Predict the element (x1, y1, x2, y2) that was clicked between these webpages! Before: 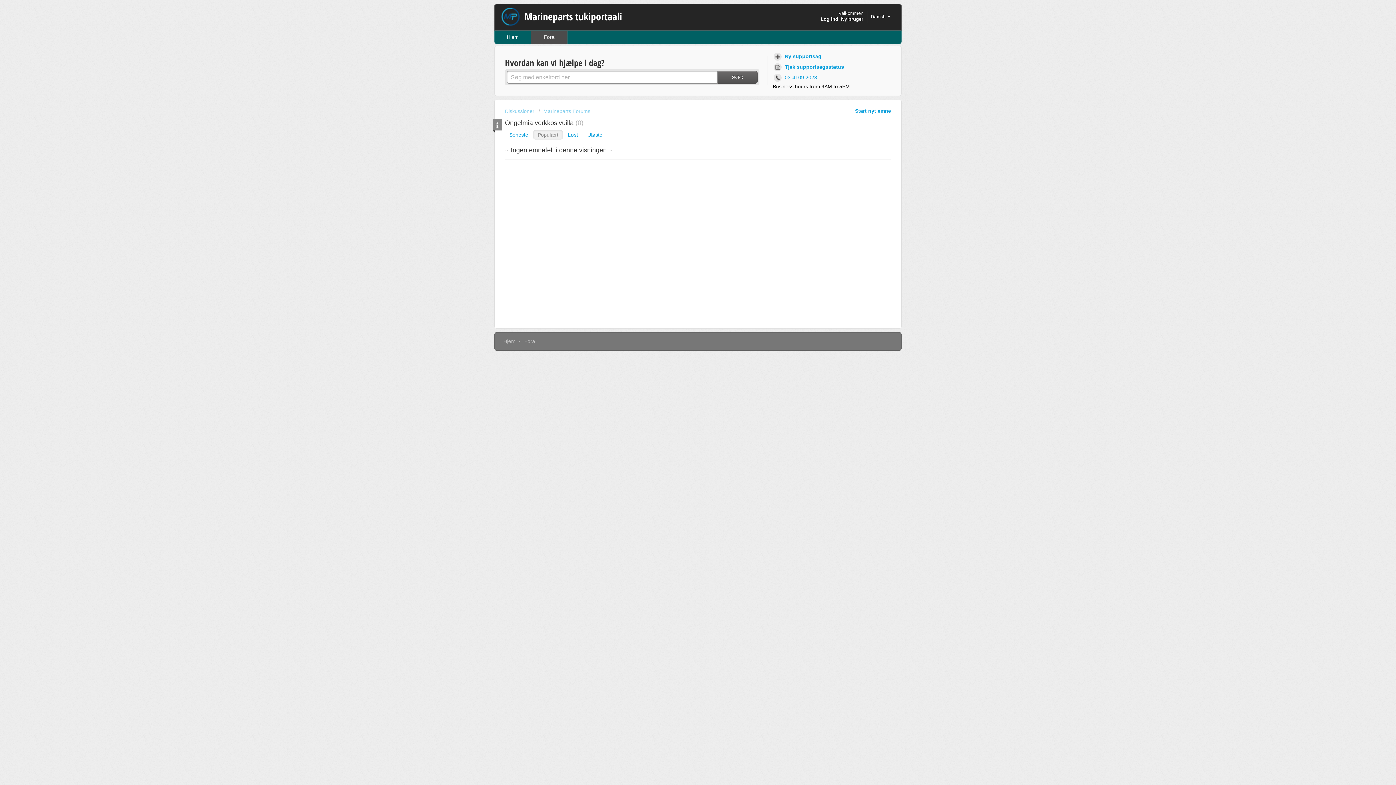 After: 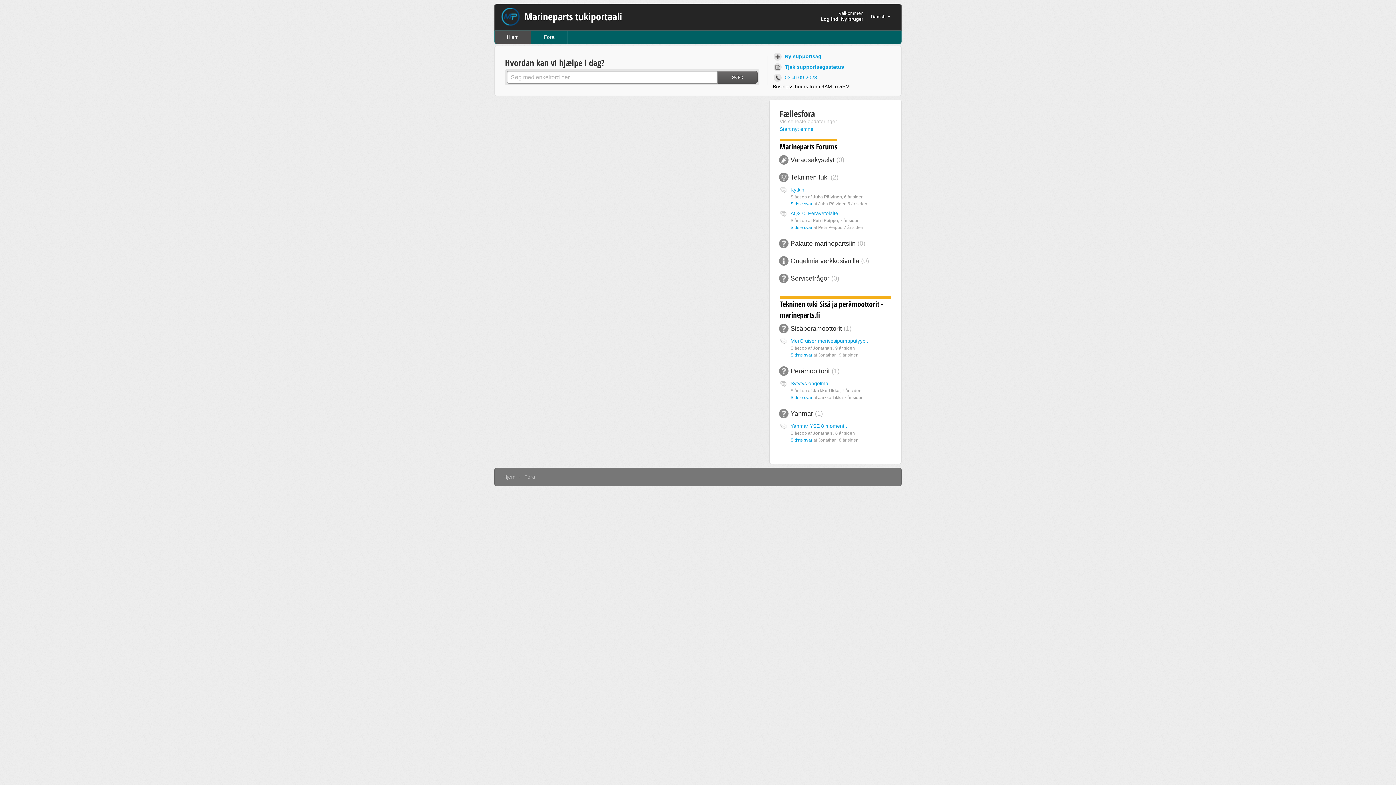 Action: label: Hjem bbox: (503, 338, 515, 344)